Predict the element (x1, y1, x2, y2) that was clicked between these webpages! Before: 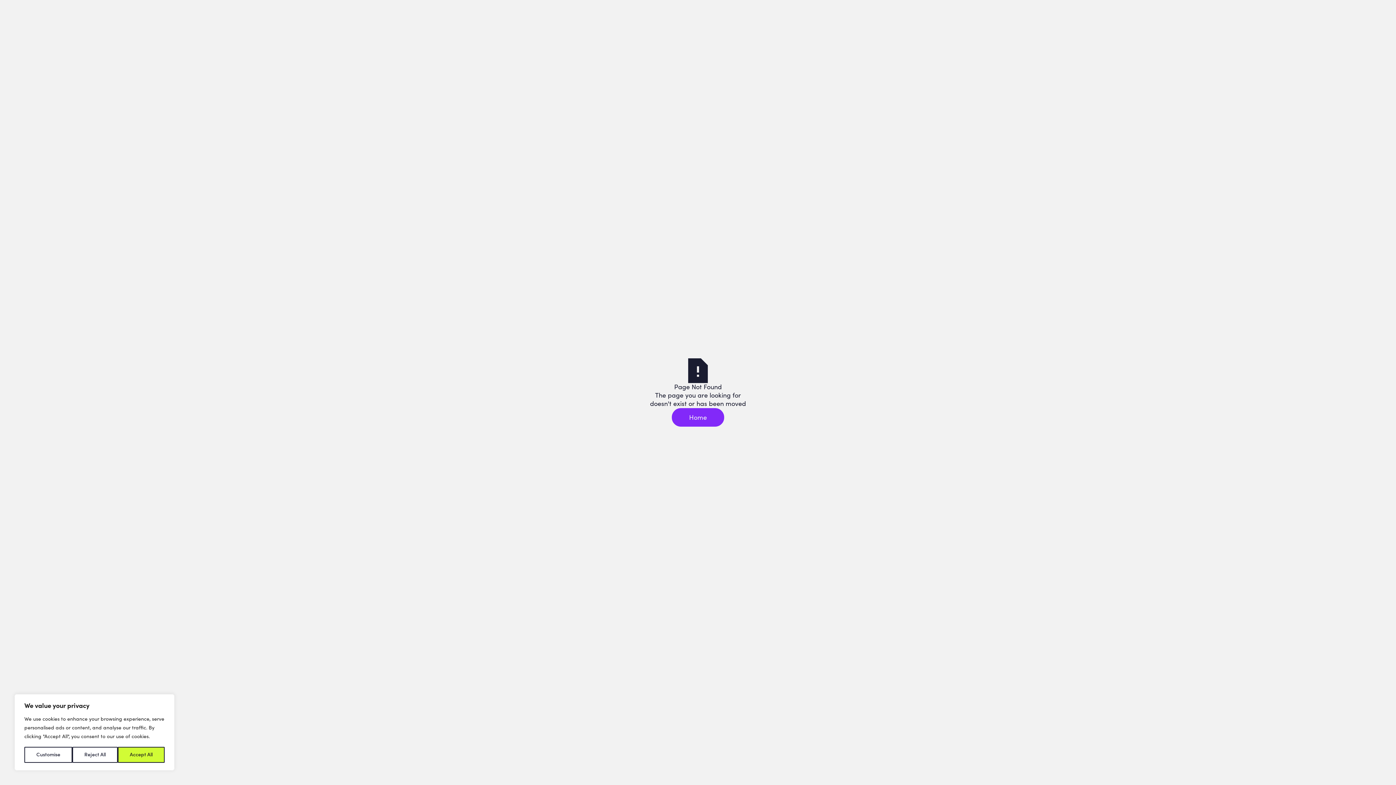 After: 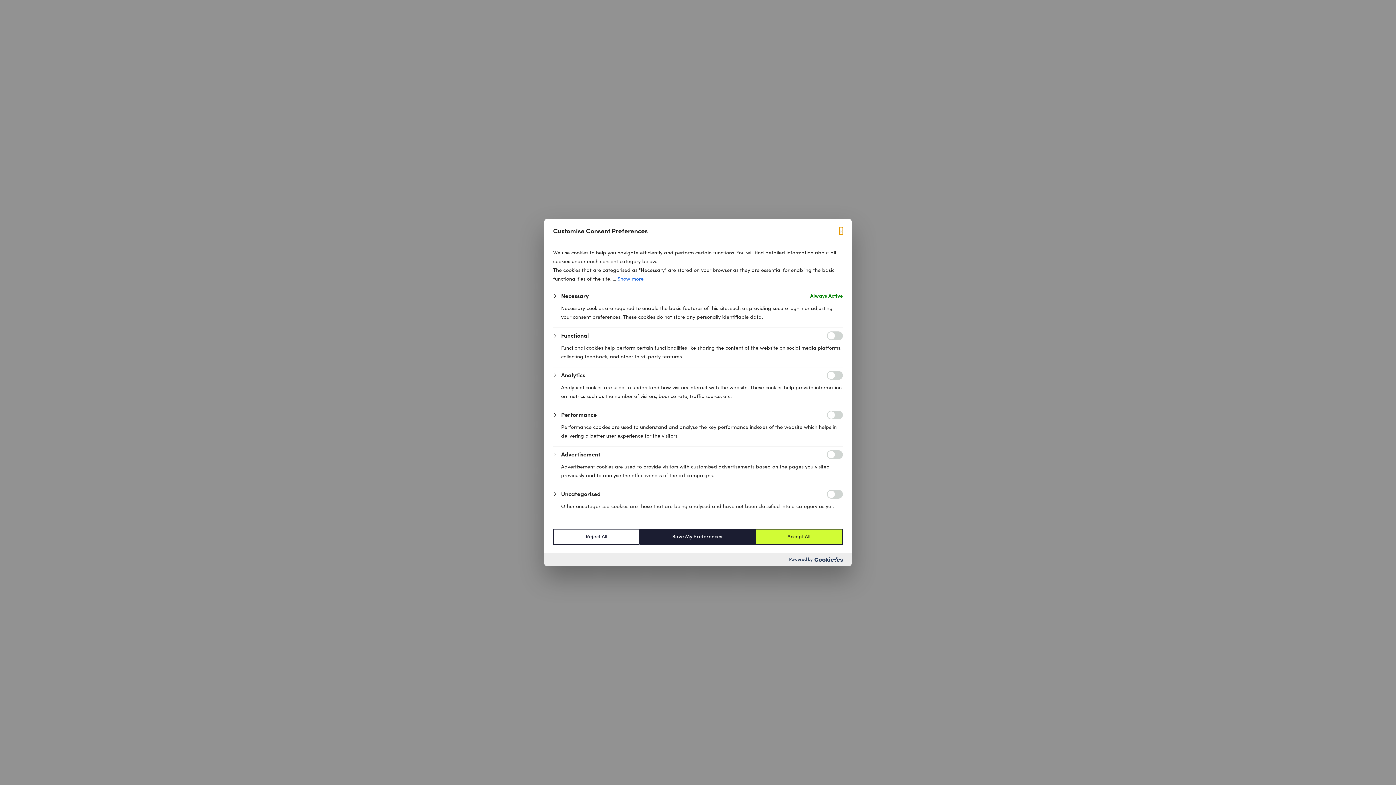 Action: label: Customise bbox: (24, 747, 72, 763)